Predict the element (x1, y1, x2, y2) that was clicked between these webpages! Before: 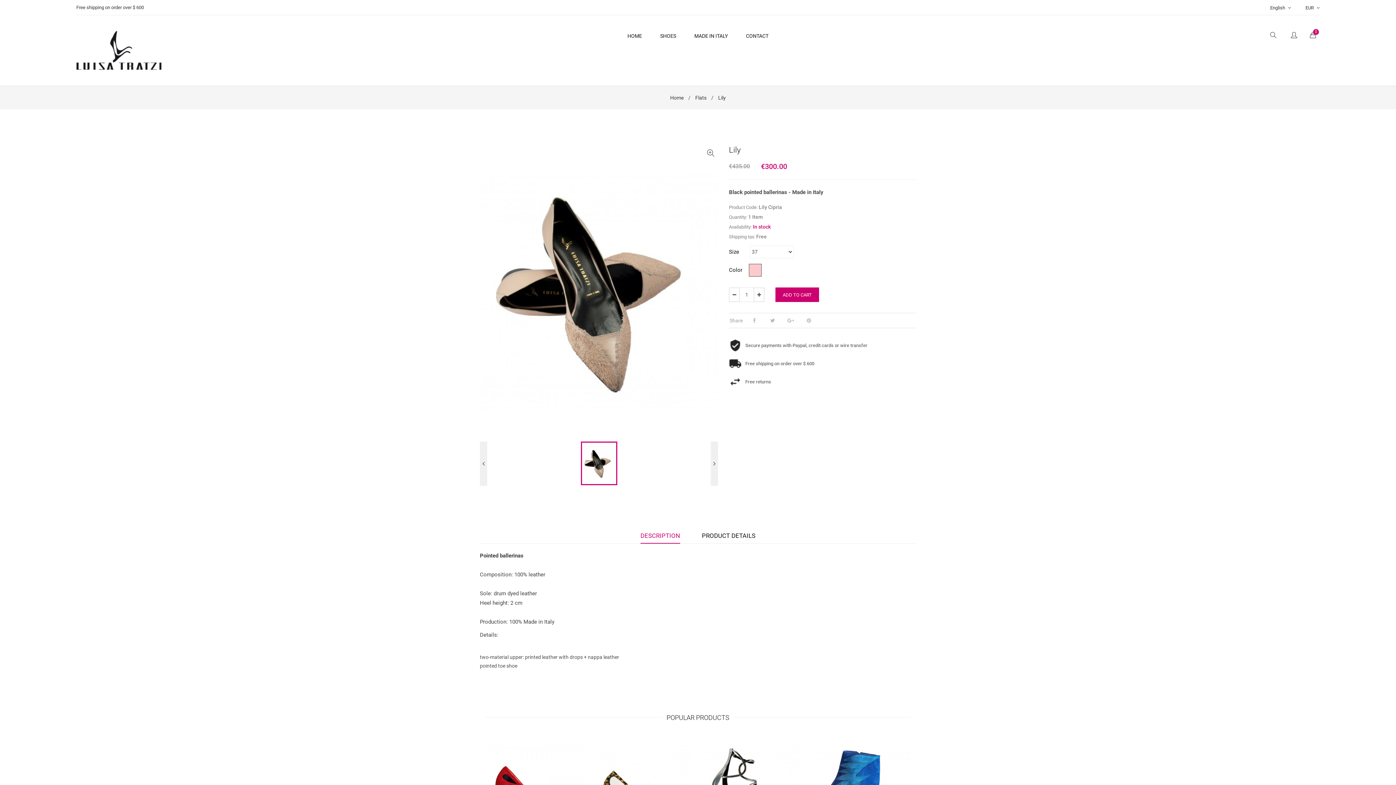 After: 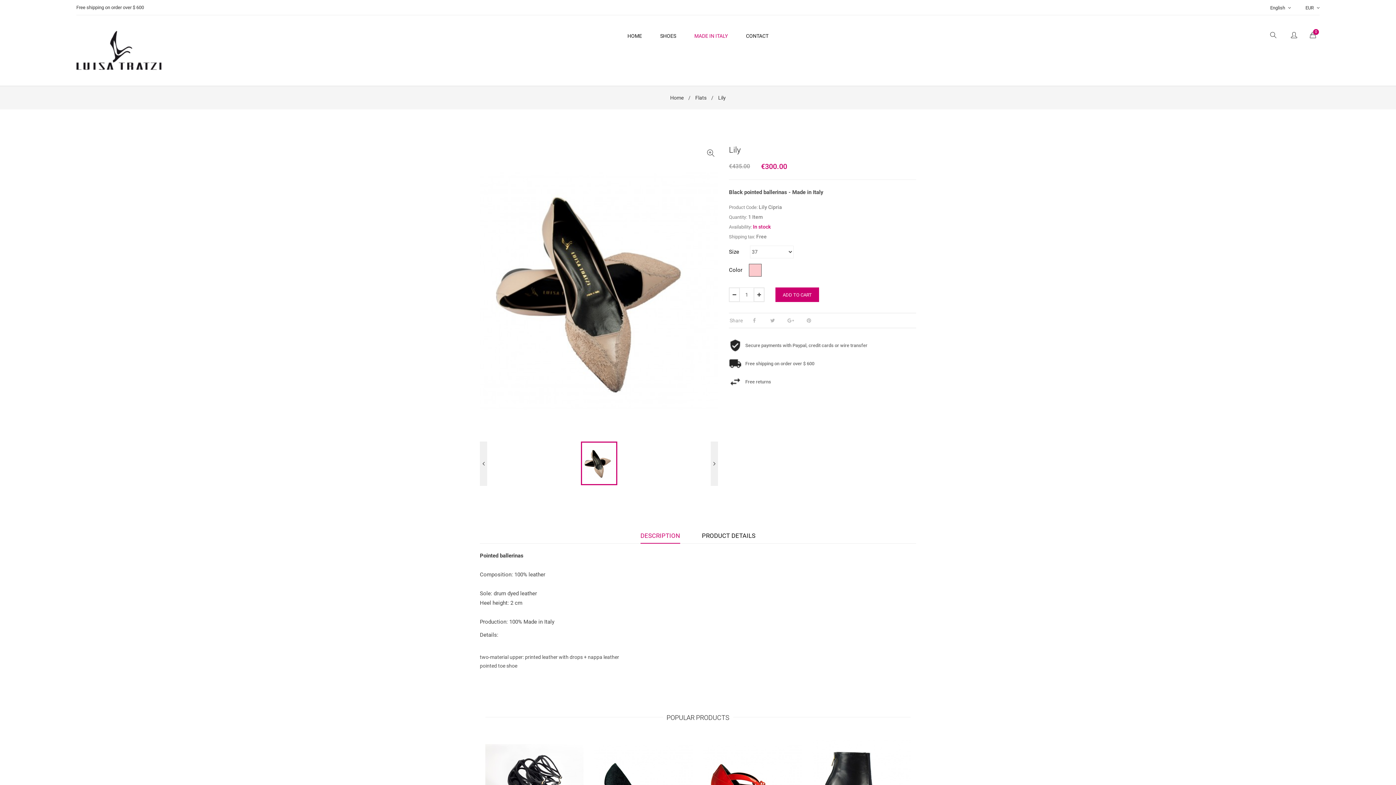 Action: bbox: (685, 15, 737, 56) label: MADE IN ITALY